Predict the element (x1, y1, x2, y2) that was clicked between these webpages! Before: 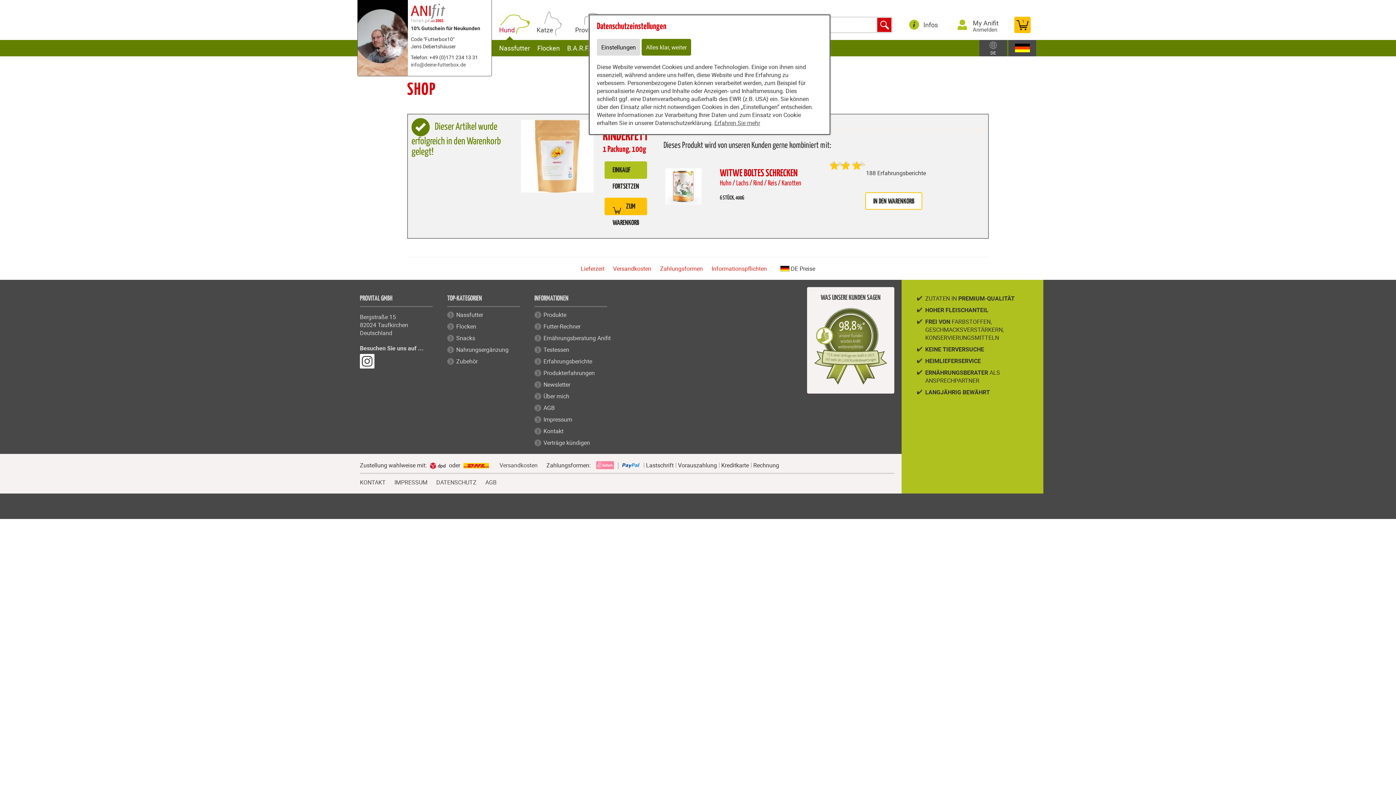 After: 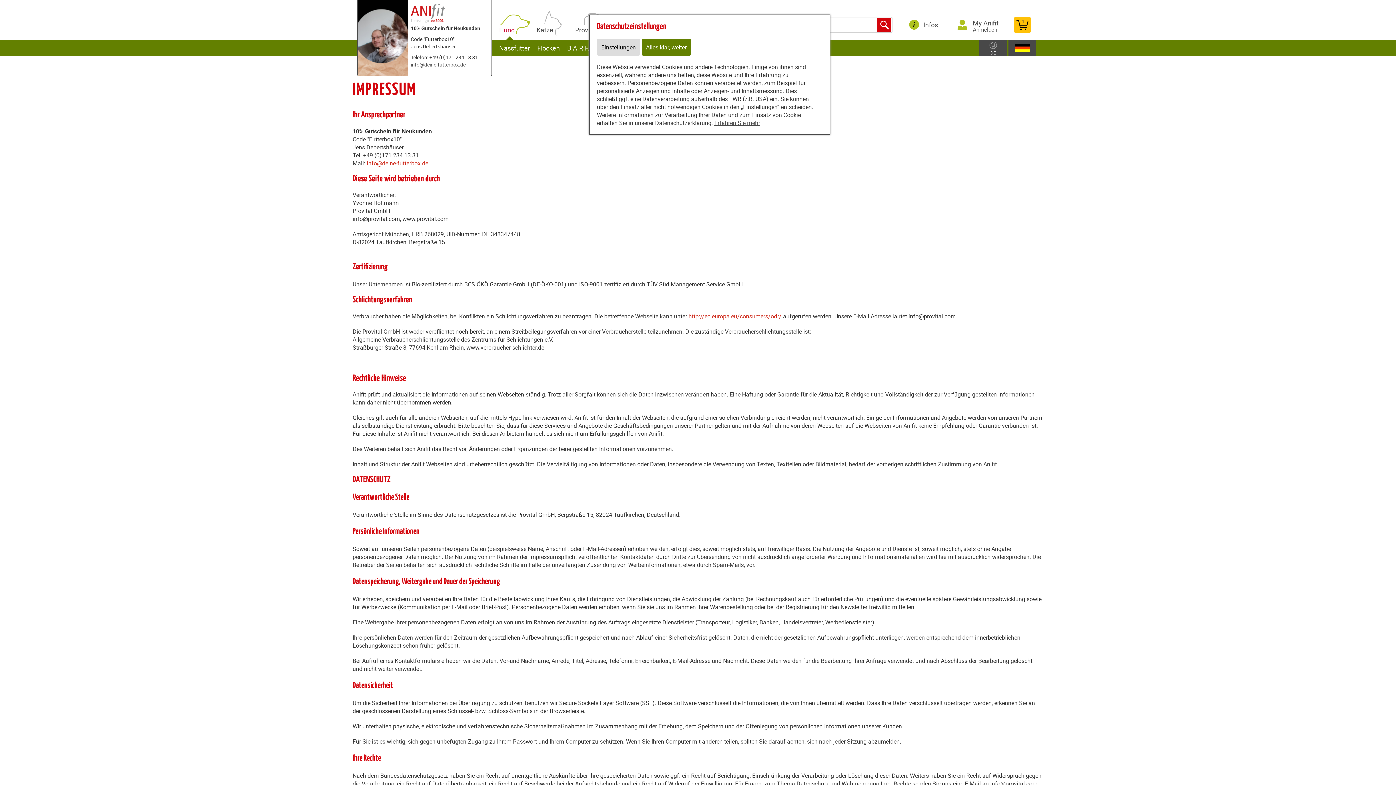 Action: label: Impressum bbox: (543, 415, 572, 423)